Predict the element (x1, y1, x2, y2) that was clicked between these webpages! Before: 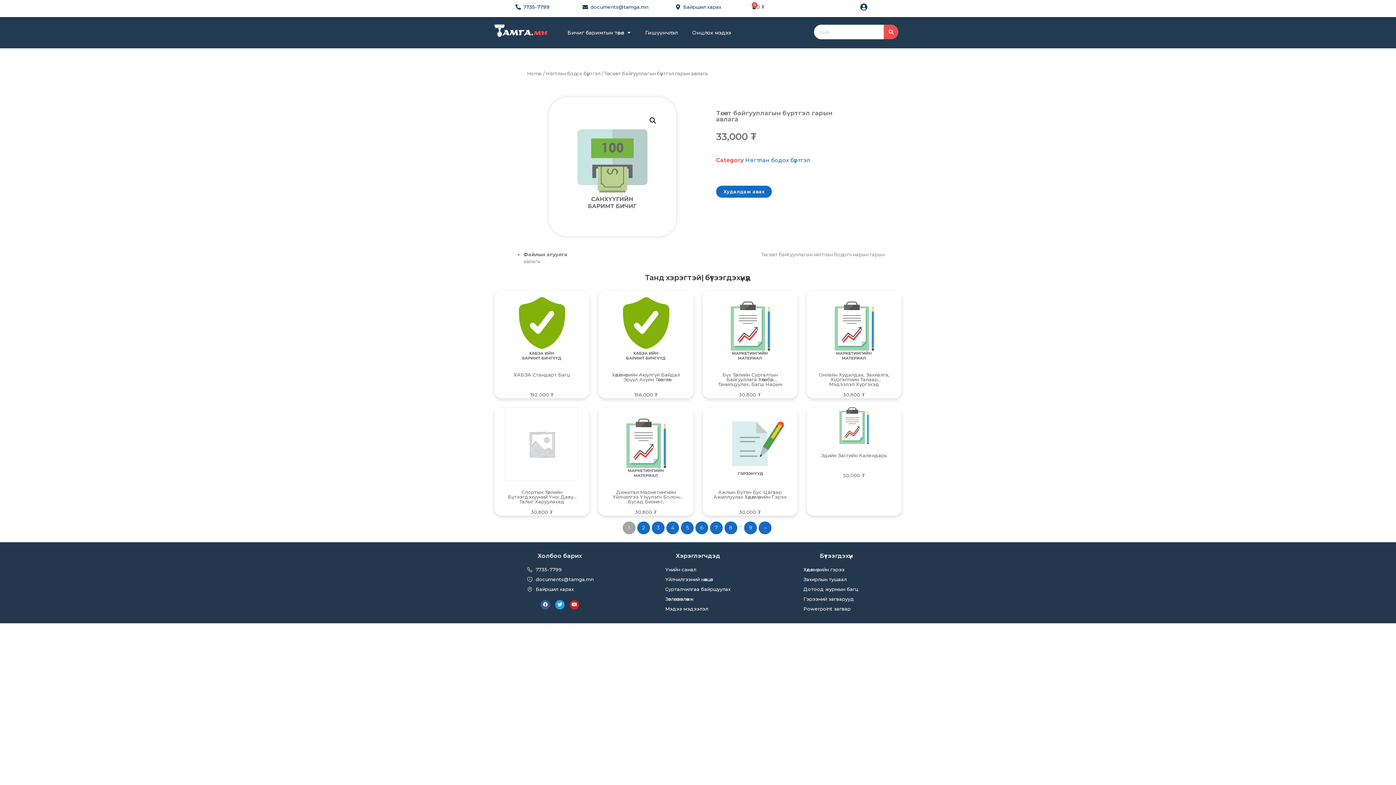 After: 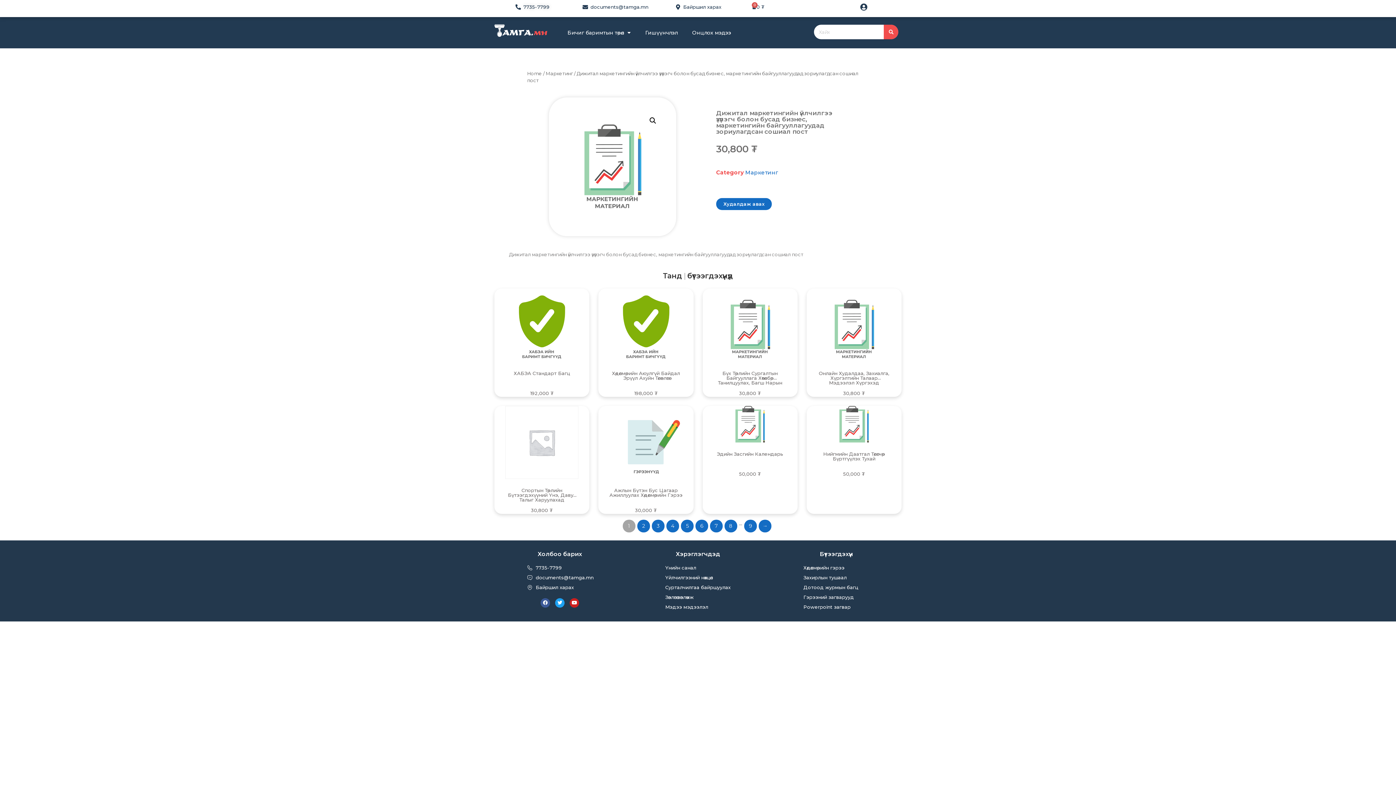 Action: label: Дижитал Маркетингийн Үйлчилгээ Үзүүлэгч Болон Бусад Бизнес, Маркетингийн Байгууллагуудад Зориулагдсан Сошиал Пост bbox: (609, 490, 682, 504)